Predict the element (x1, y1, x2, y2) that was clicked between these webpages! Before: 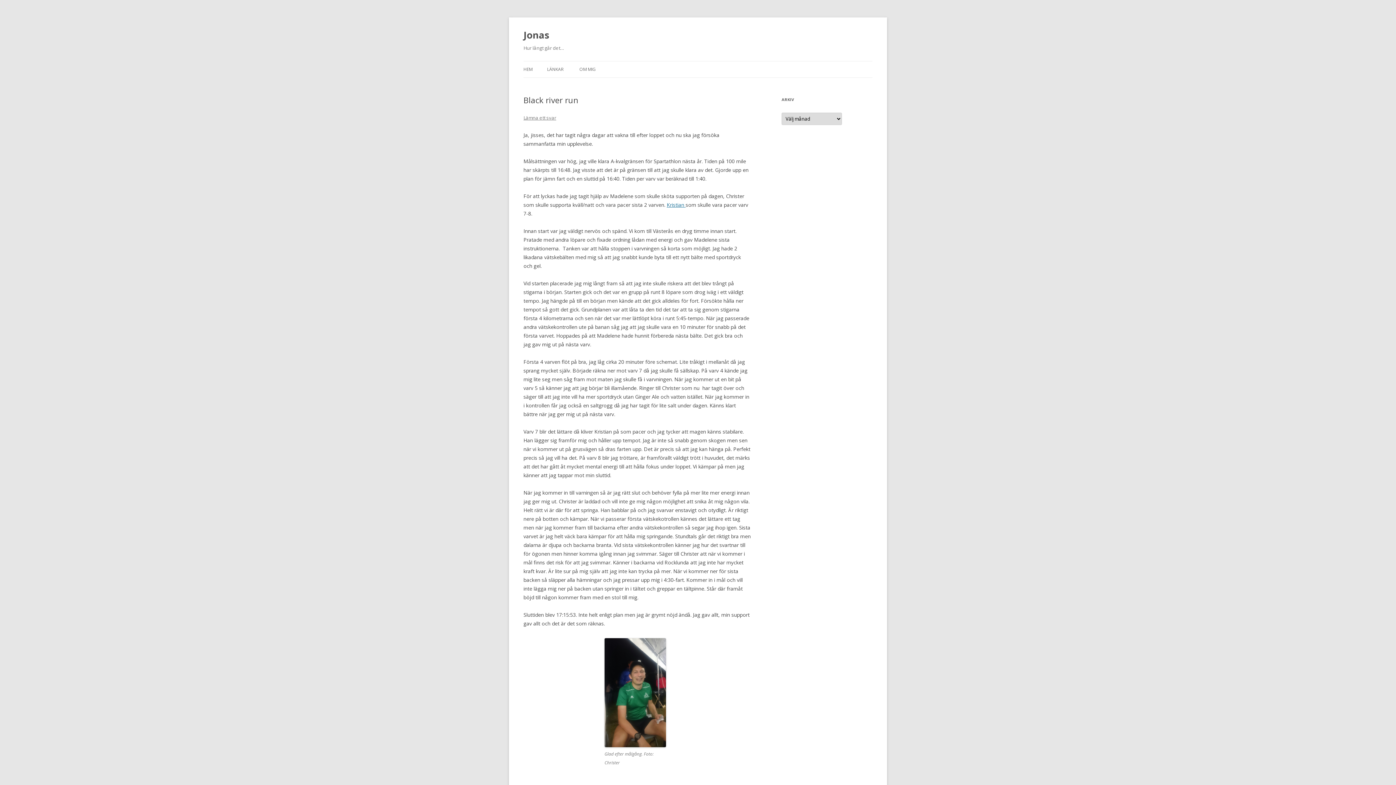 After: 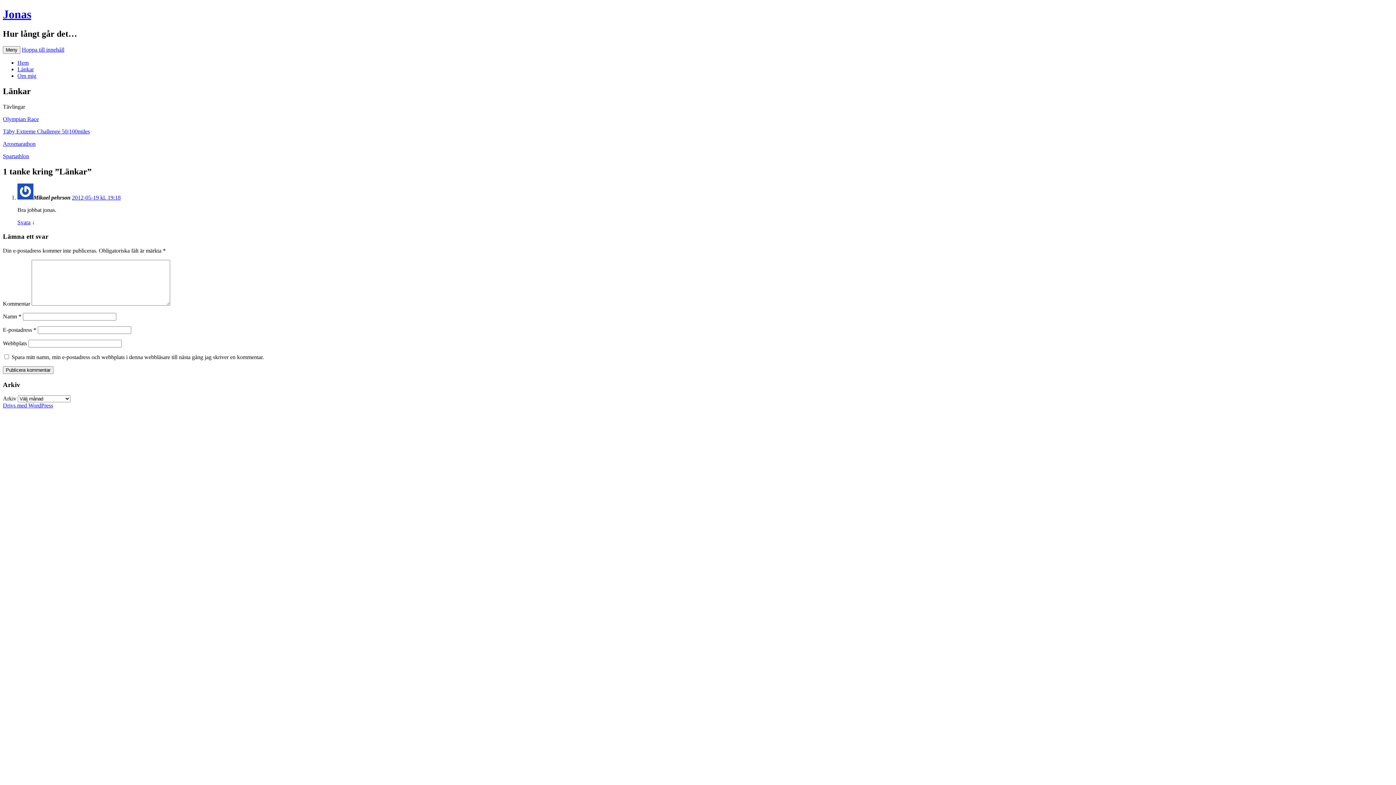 Action: bbox: (547, 61, 563, 77) label: LÄNKAR